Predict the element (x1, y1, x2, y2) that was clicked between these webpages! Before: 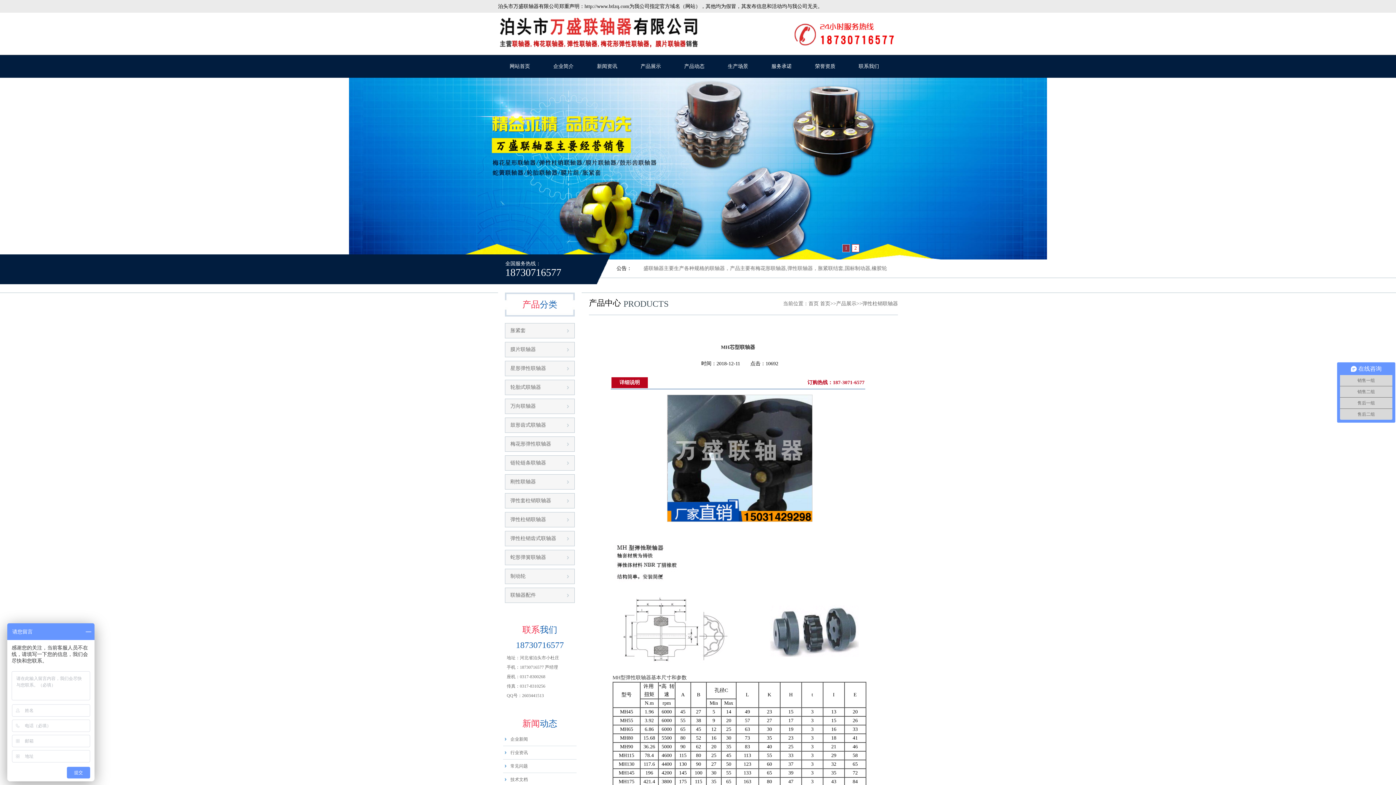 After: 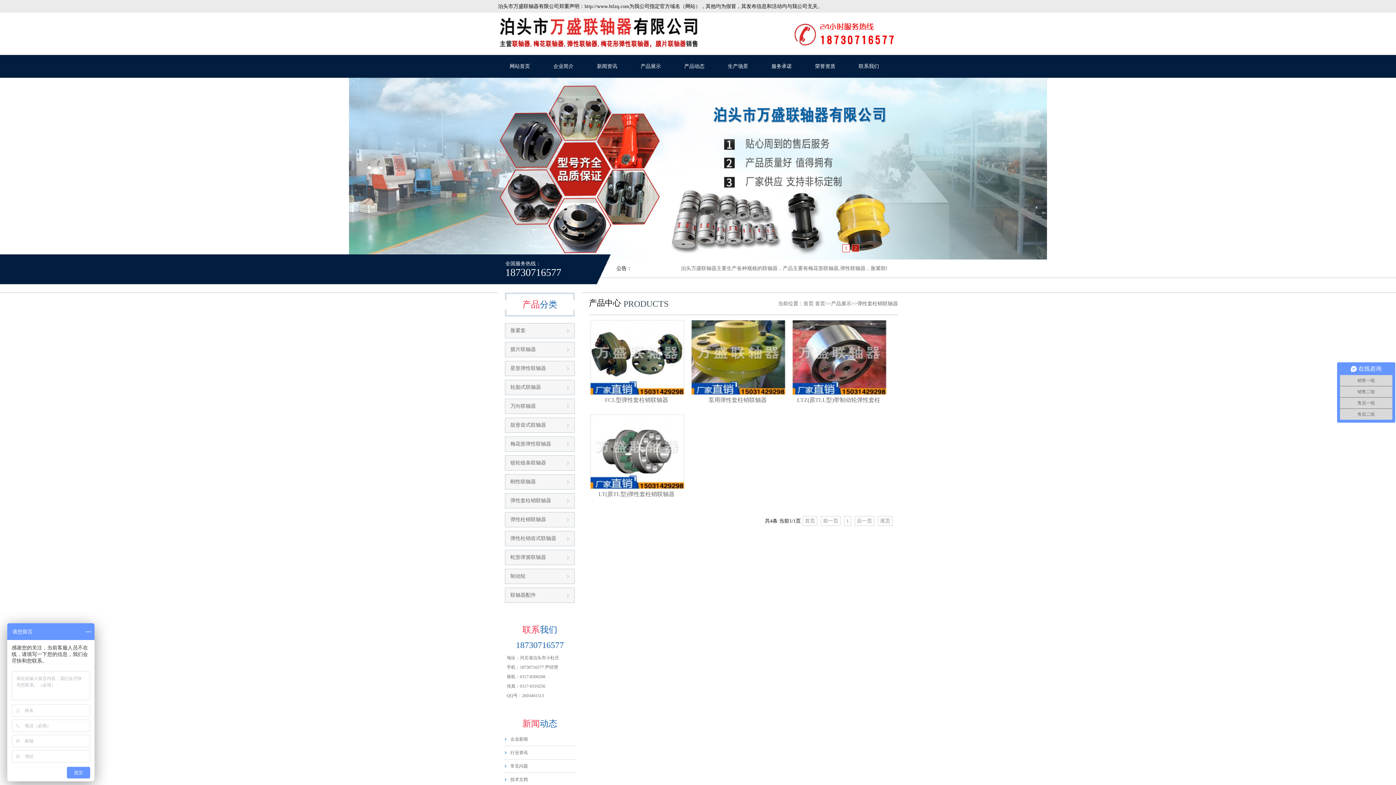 Action: bbox: (510, 498, 551, 503) label: 弹性套柱销联轴器